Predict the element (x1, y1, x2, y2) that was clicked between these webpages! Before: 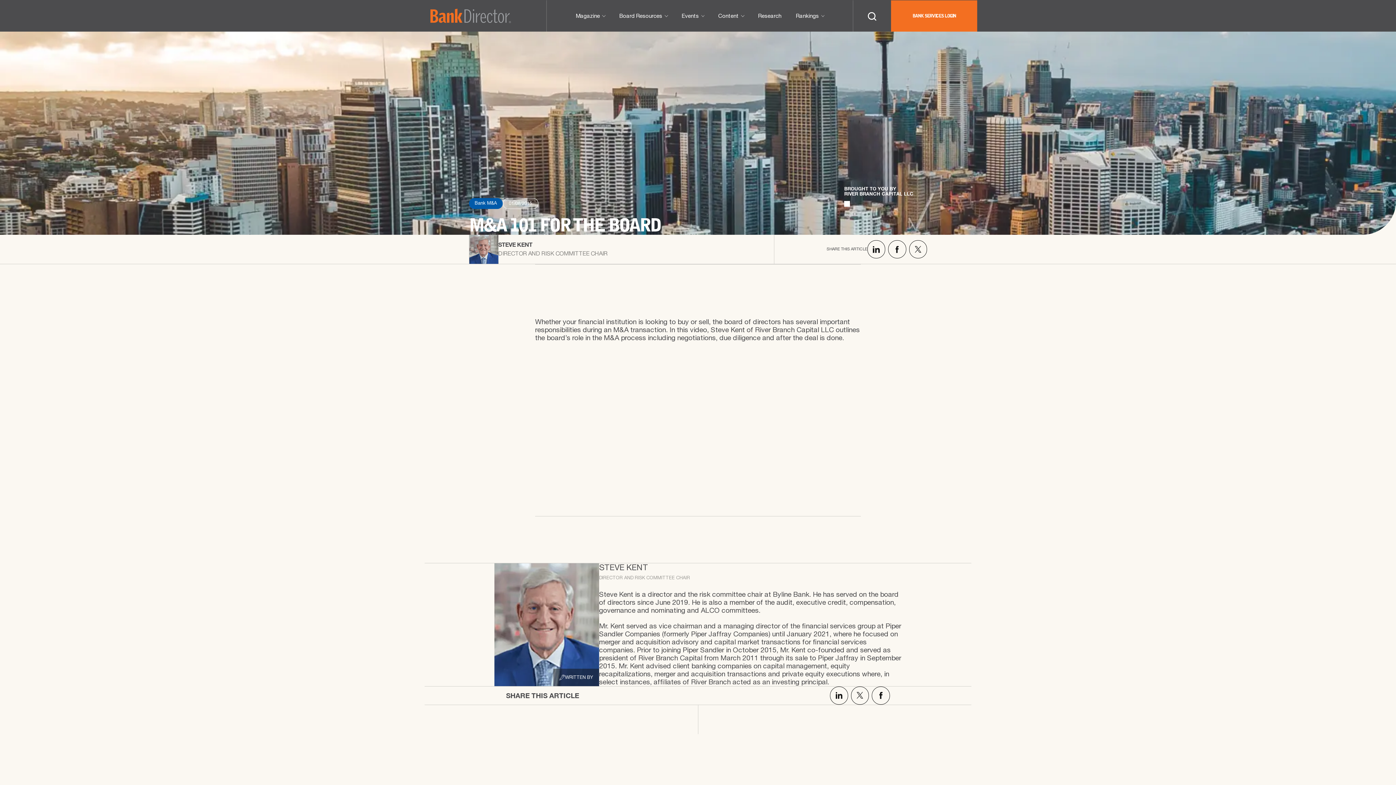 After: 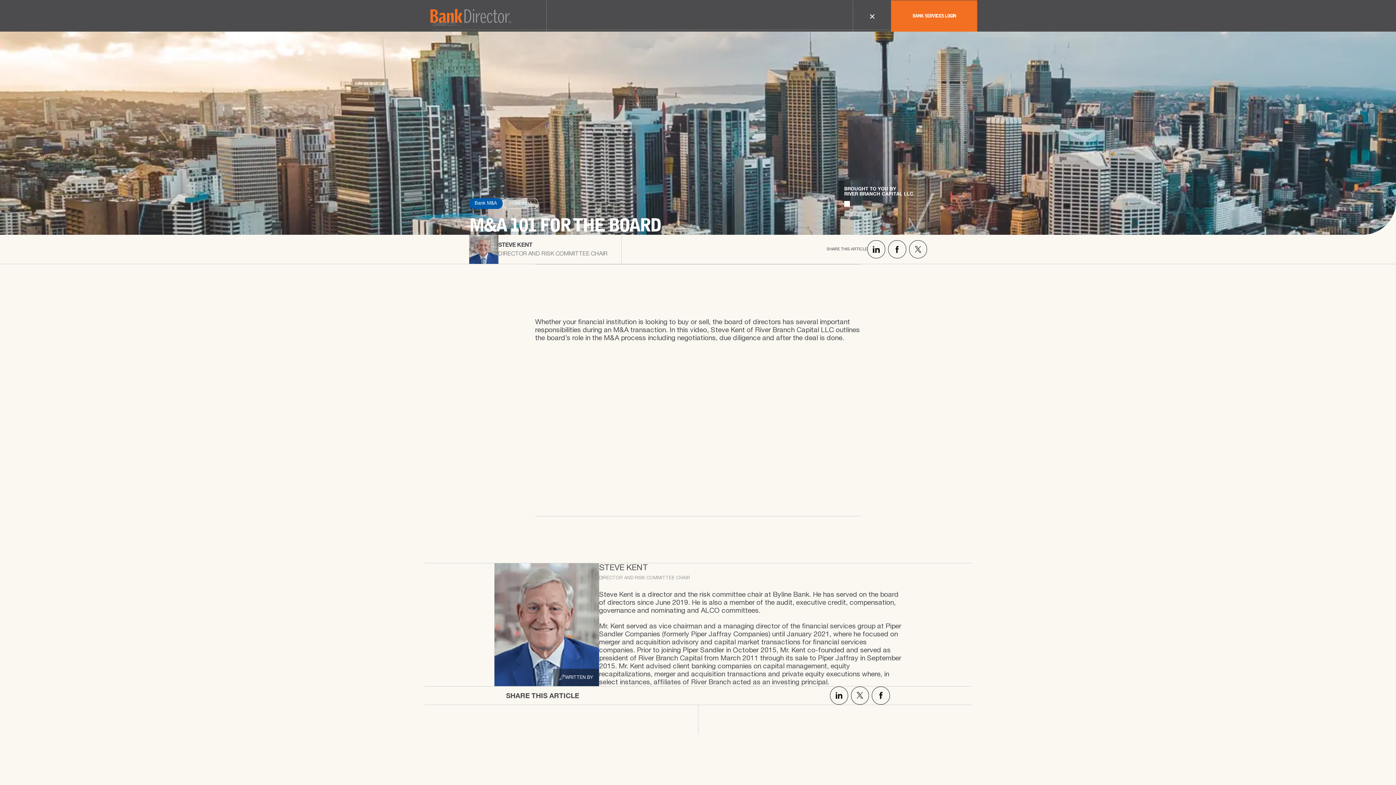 Action: bbox: (853, 0, 891, 31) label: Open Search